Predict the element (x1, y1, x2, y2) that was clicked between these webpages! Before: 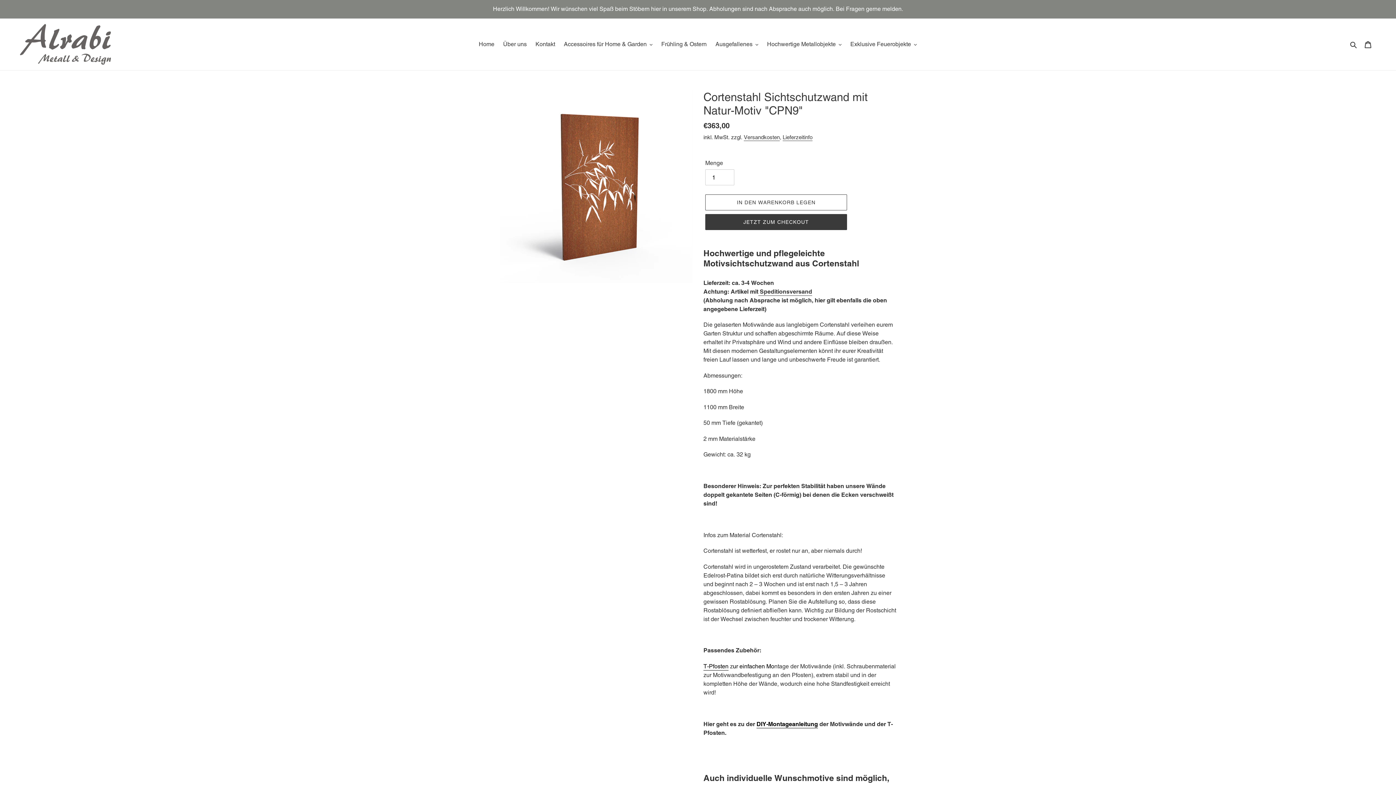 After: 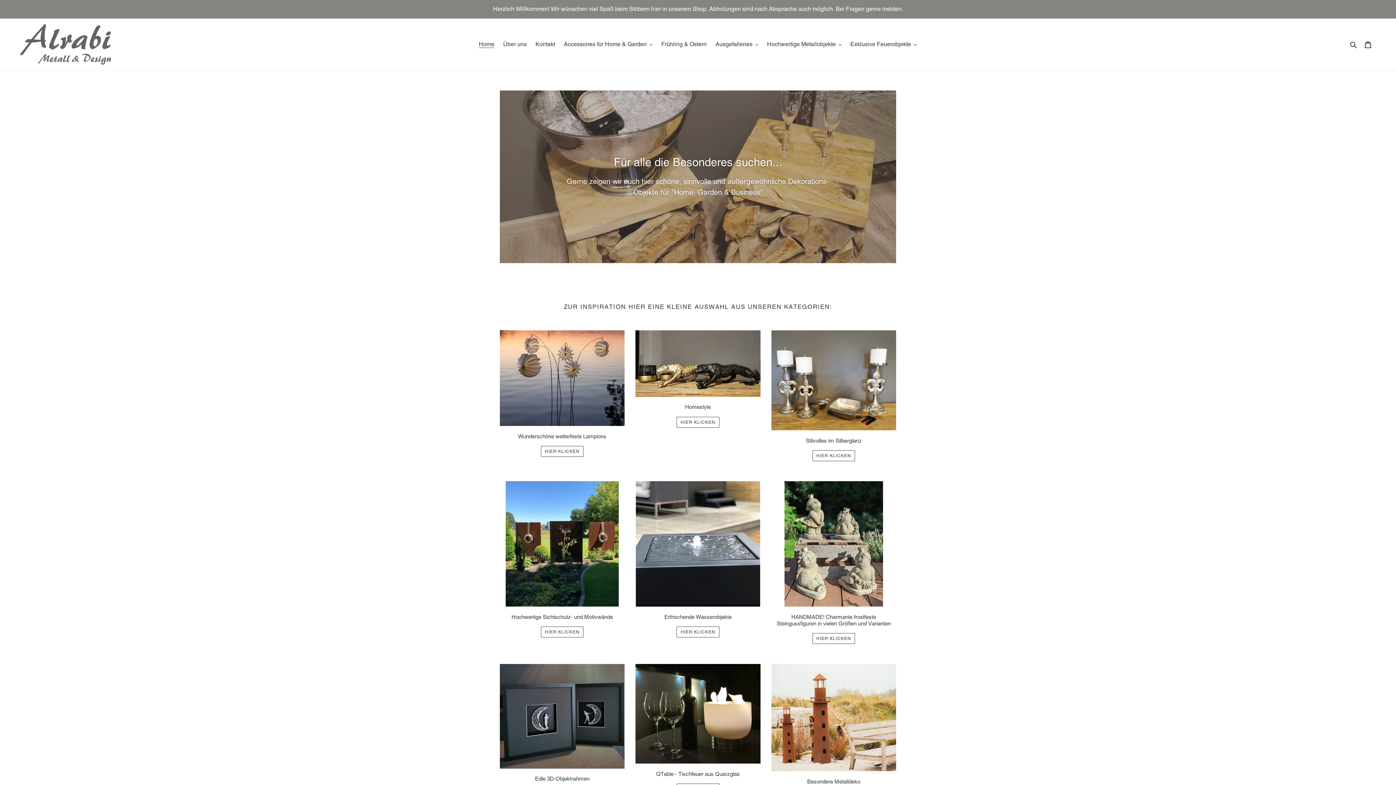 Action: bbox: (475, 38, 498, 49) label: Home